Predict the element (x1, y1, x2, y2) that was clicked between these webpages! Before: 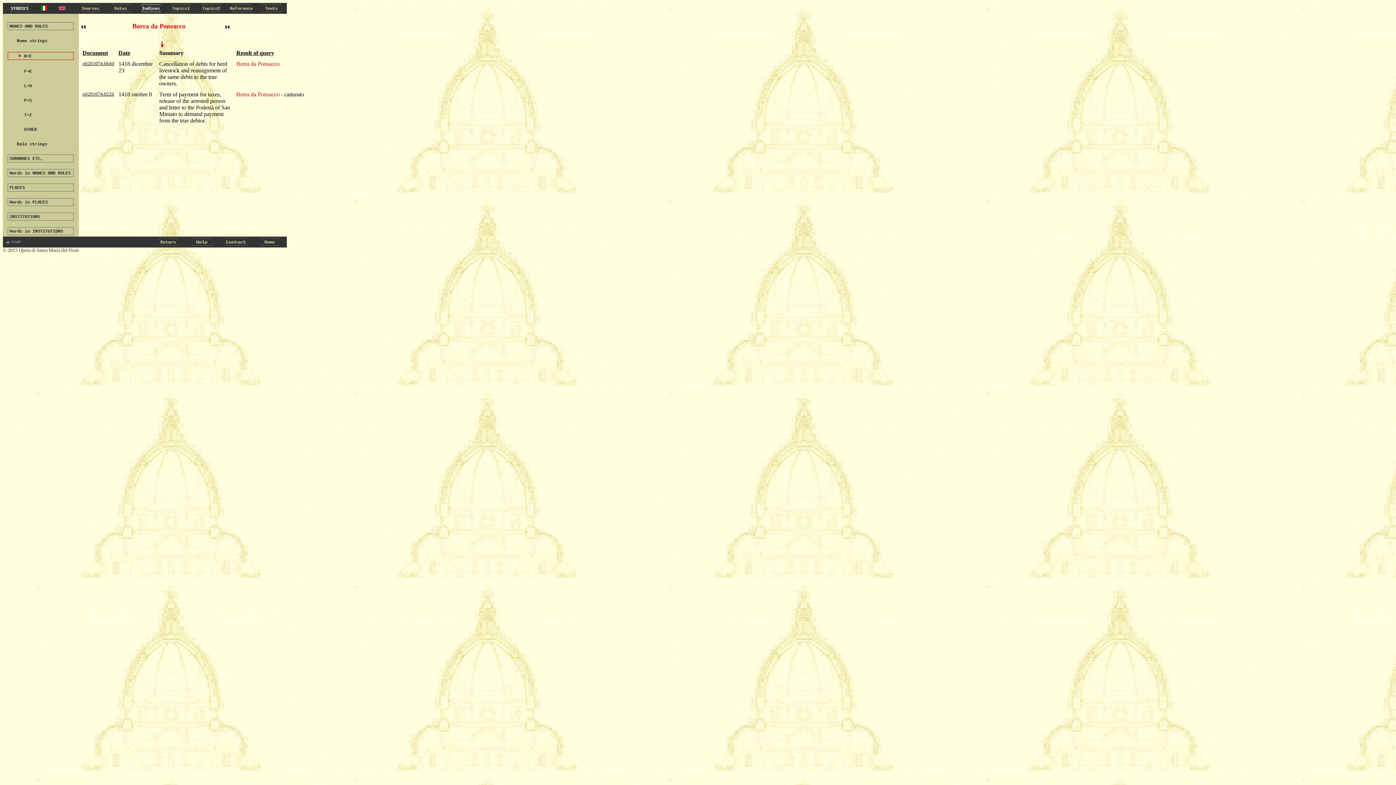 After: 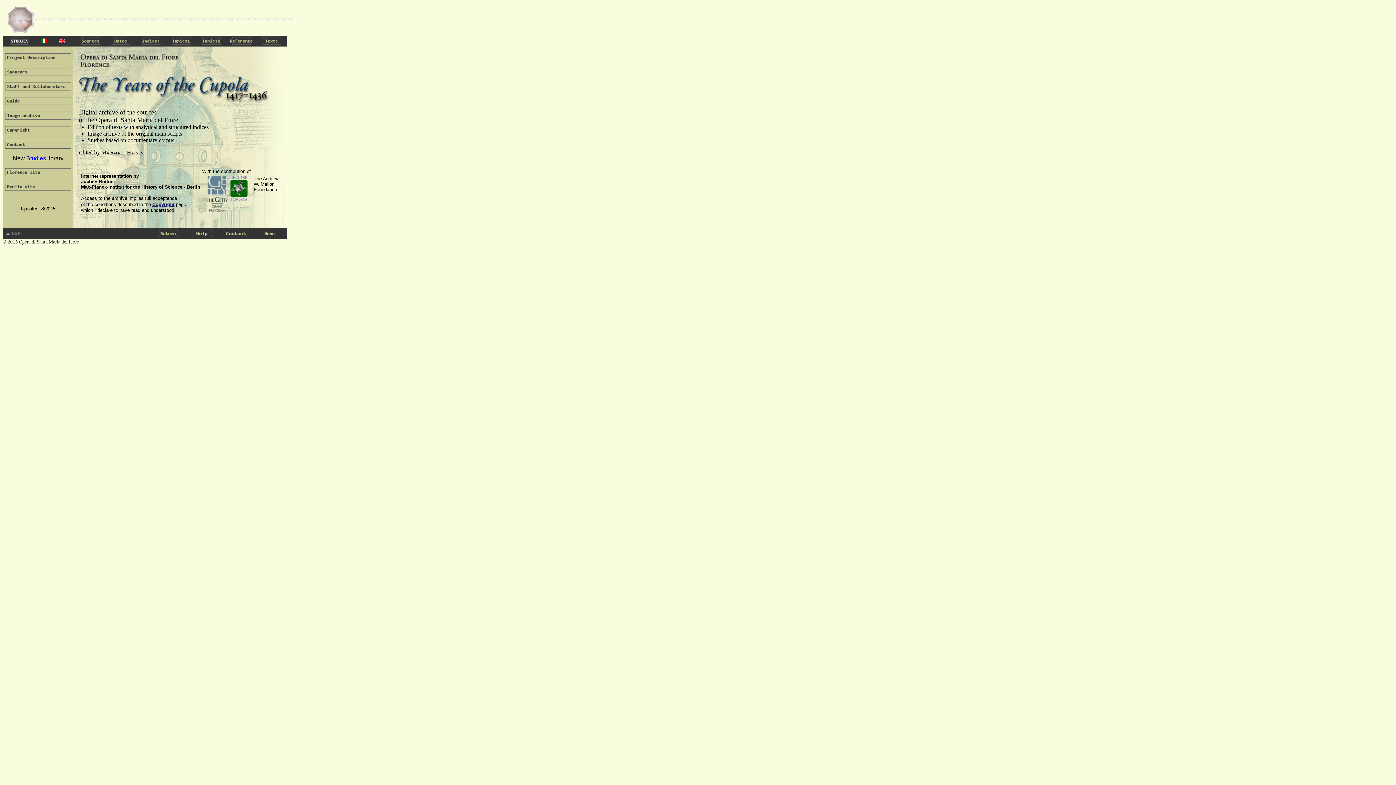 Action: bbox: (253, 242, 286, 248)